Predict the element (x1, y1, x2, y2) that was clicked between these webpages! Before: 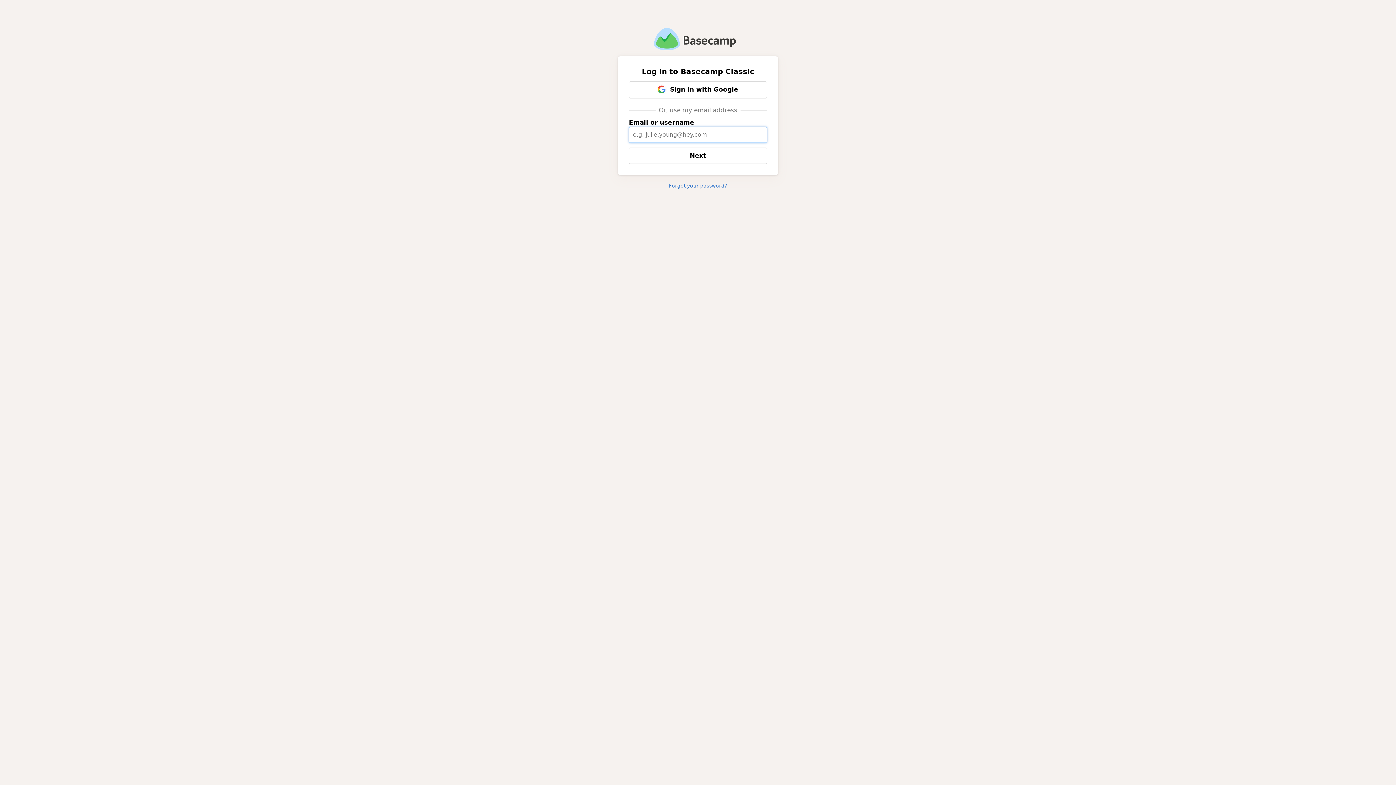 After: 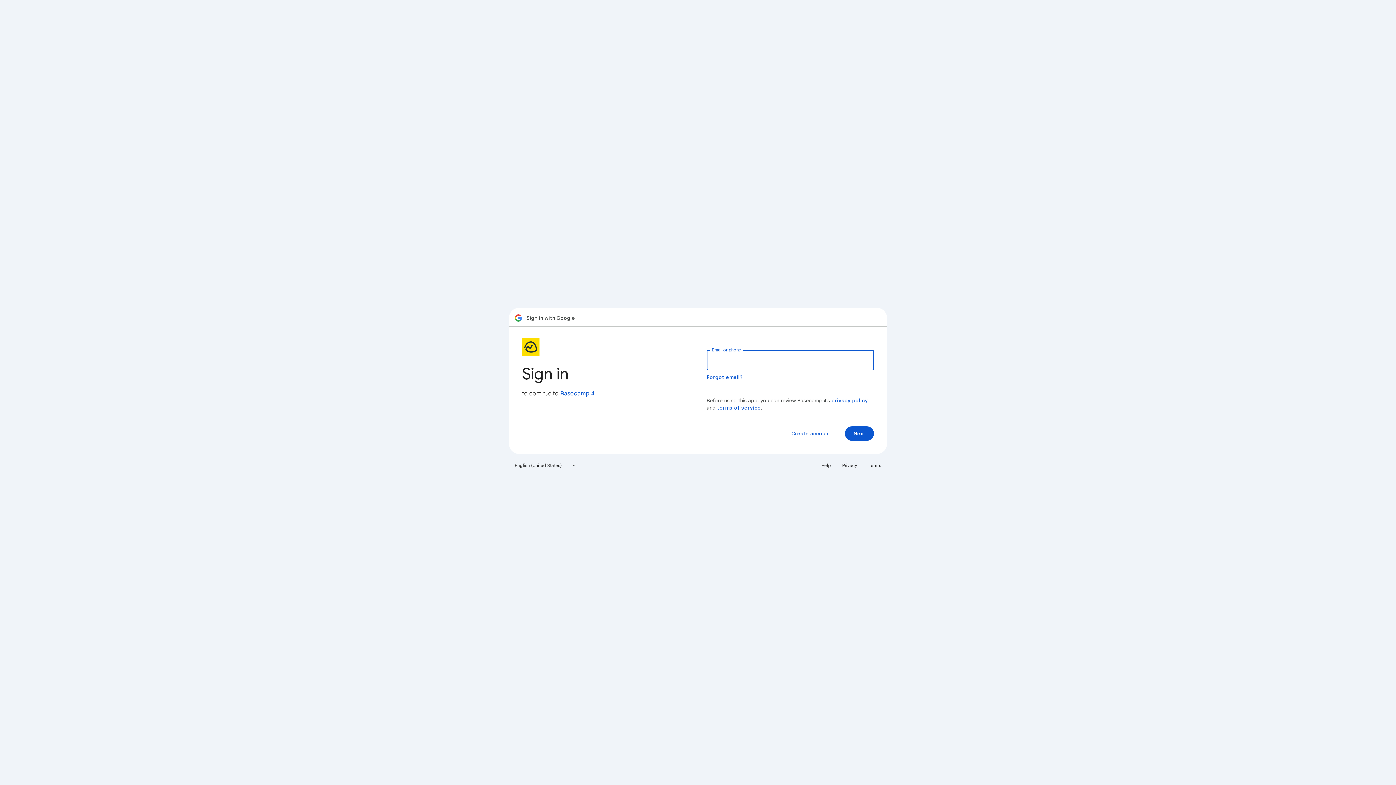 Action: label:  Sign in with Google bbox: (629, 81, 767, 98)